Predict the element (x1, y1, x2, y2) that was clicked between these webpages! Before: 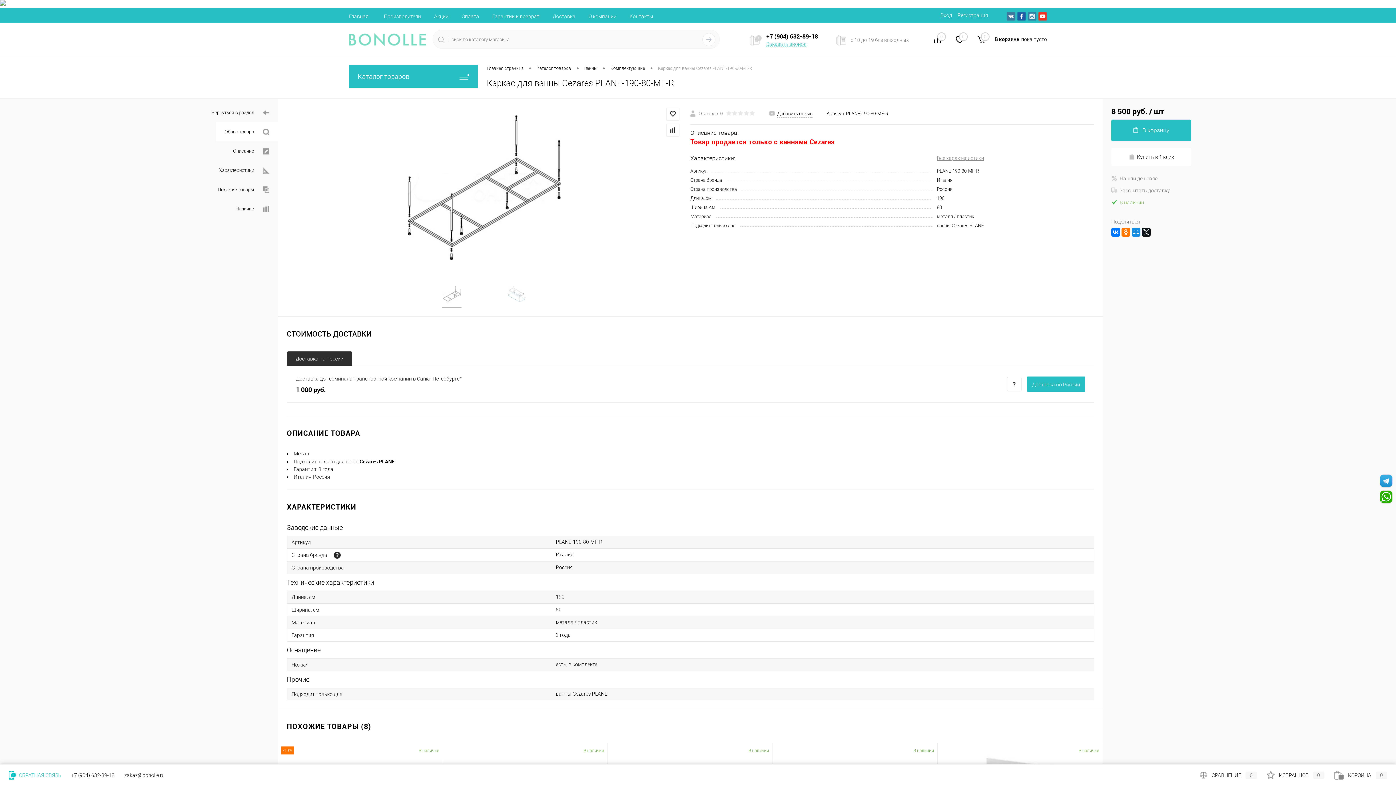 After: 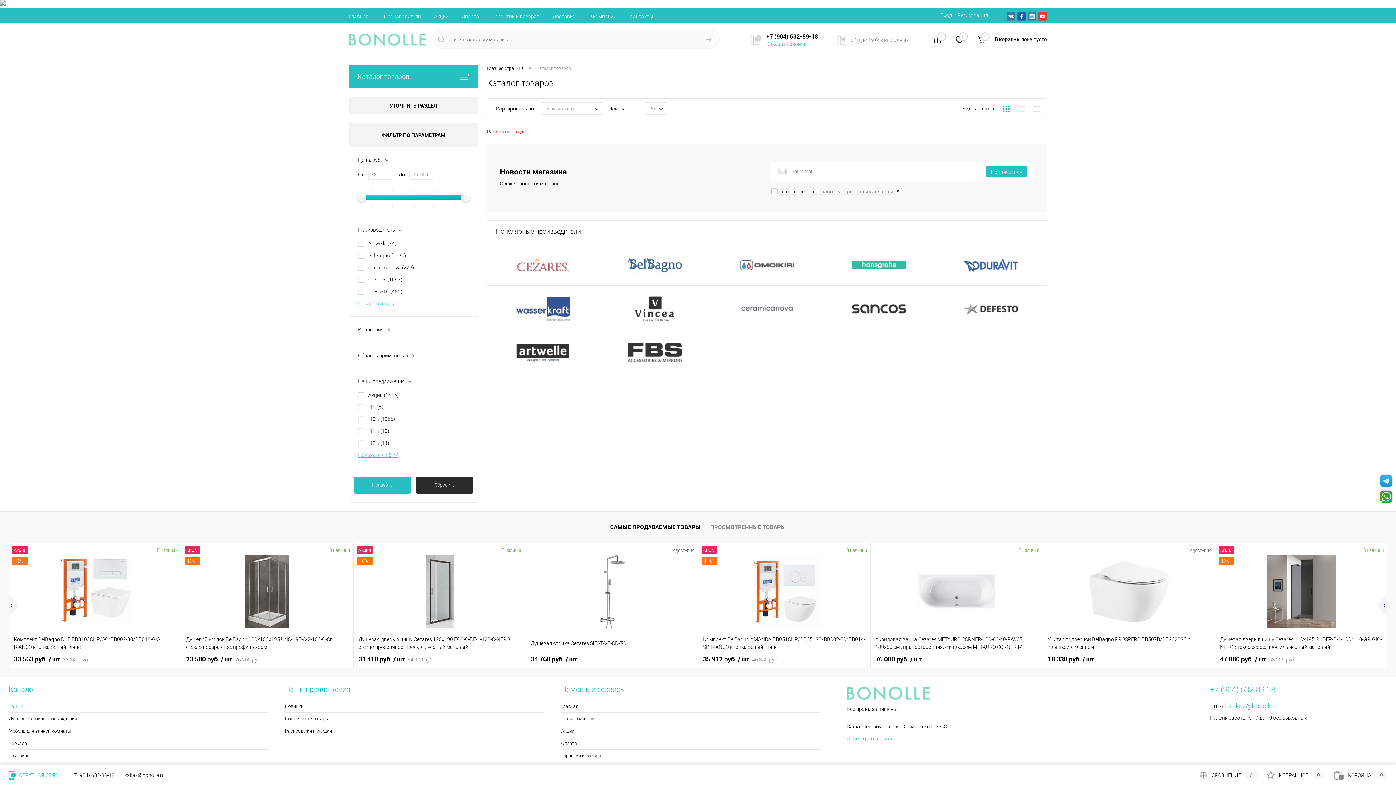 Action: label: Вернуться в раздел bbox: (202, 102, 278, 122)